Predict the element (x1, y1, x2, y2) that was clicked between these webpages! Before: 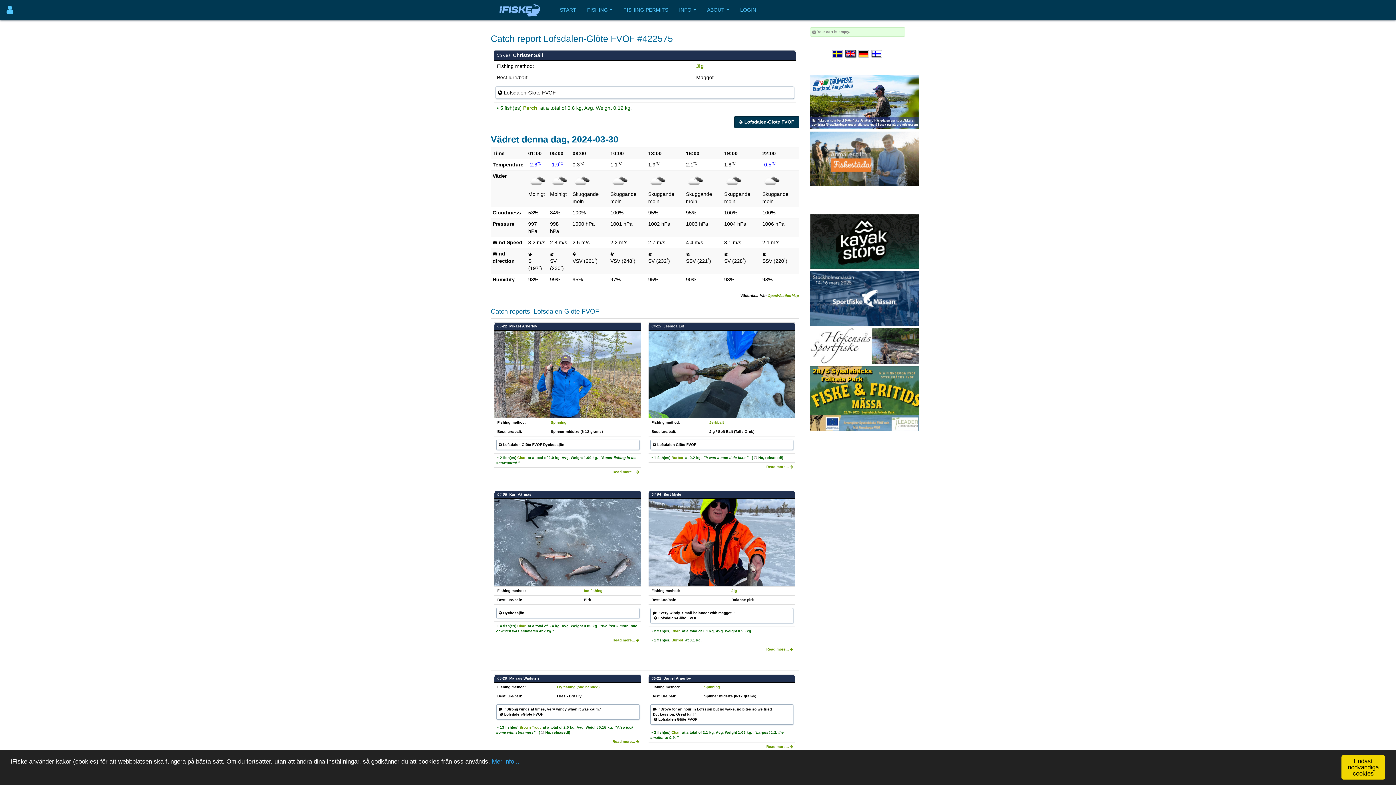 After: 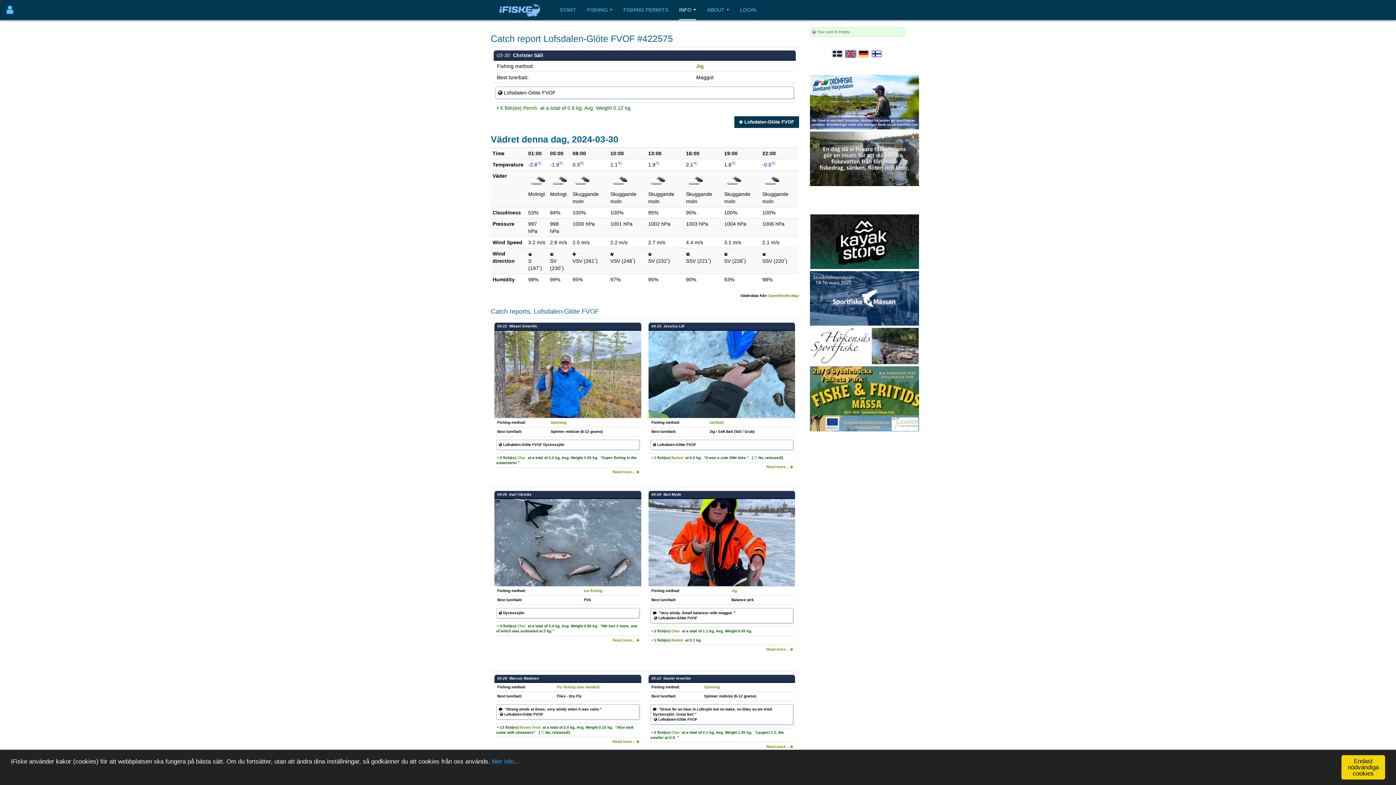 Action: bbox: (679, 0, 696, 20) label: INFO